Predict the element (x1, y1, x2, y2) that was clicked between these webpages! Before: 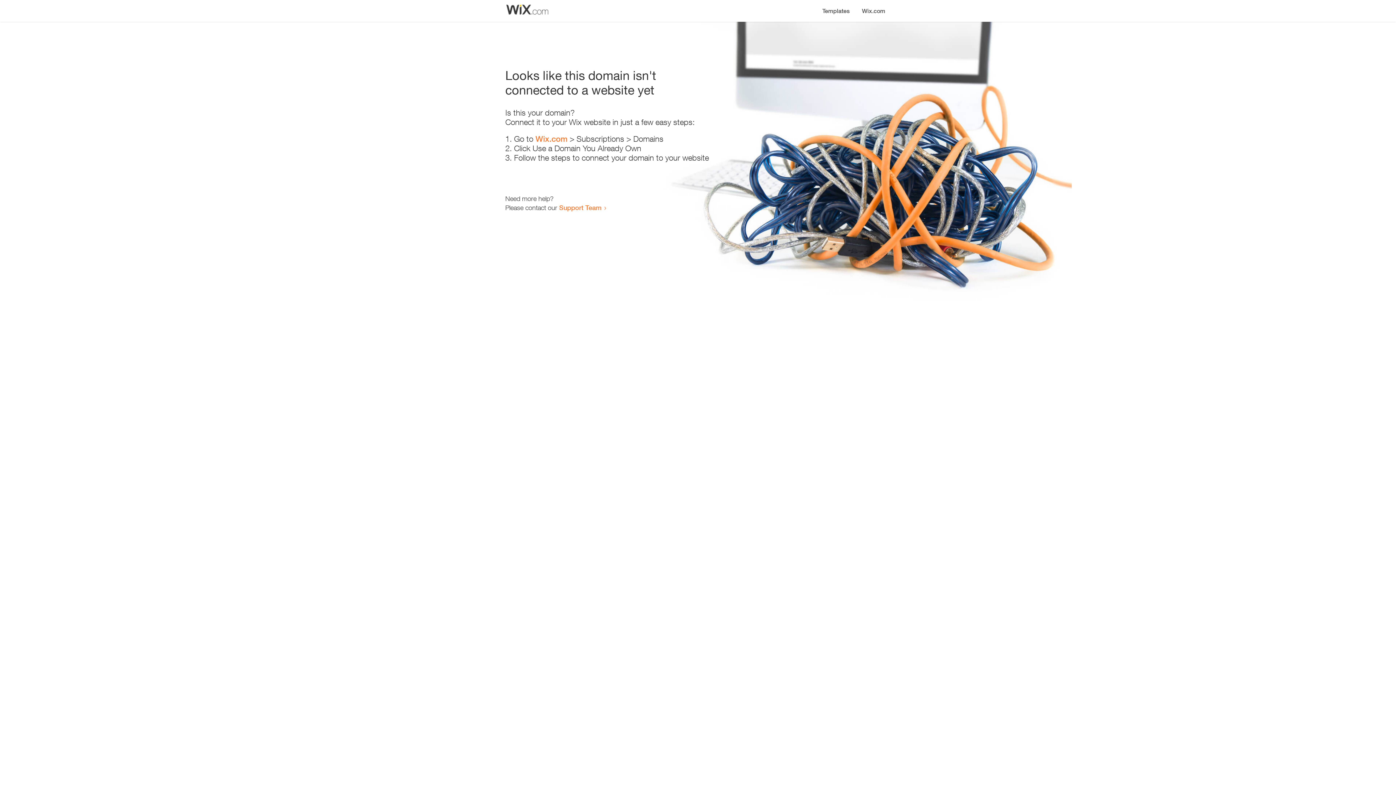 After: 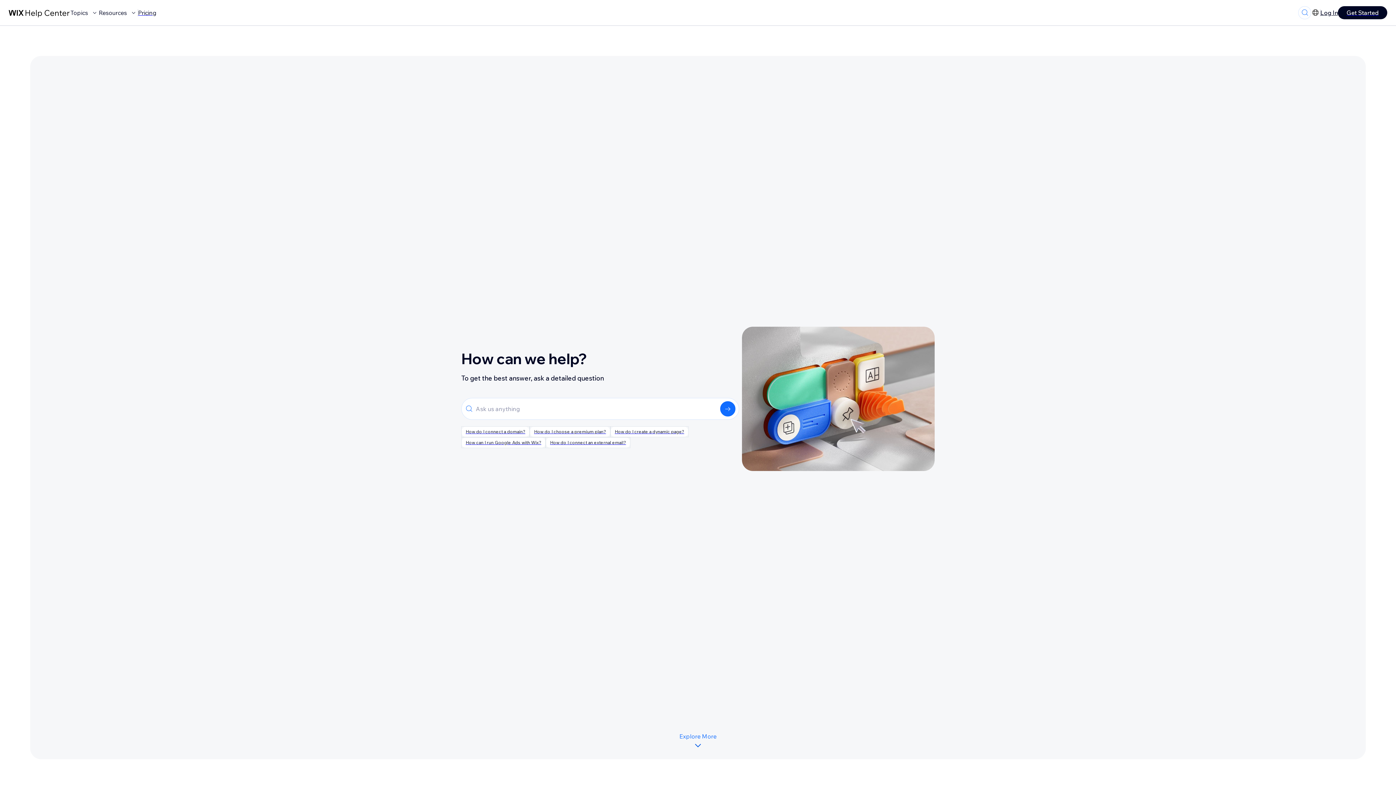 Action: label: Support Team bbox: (559, 203, 601, 211)